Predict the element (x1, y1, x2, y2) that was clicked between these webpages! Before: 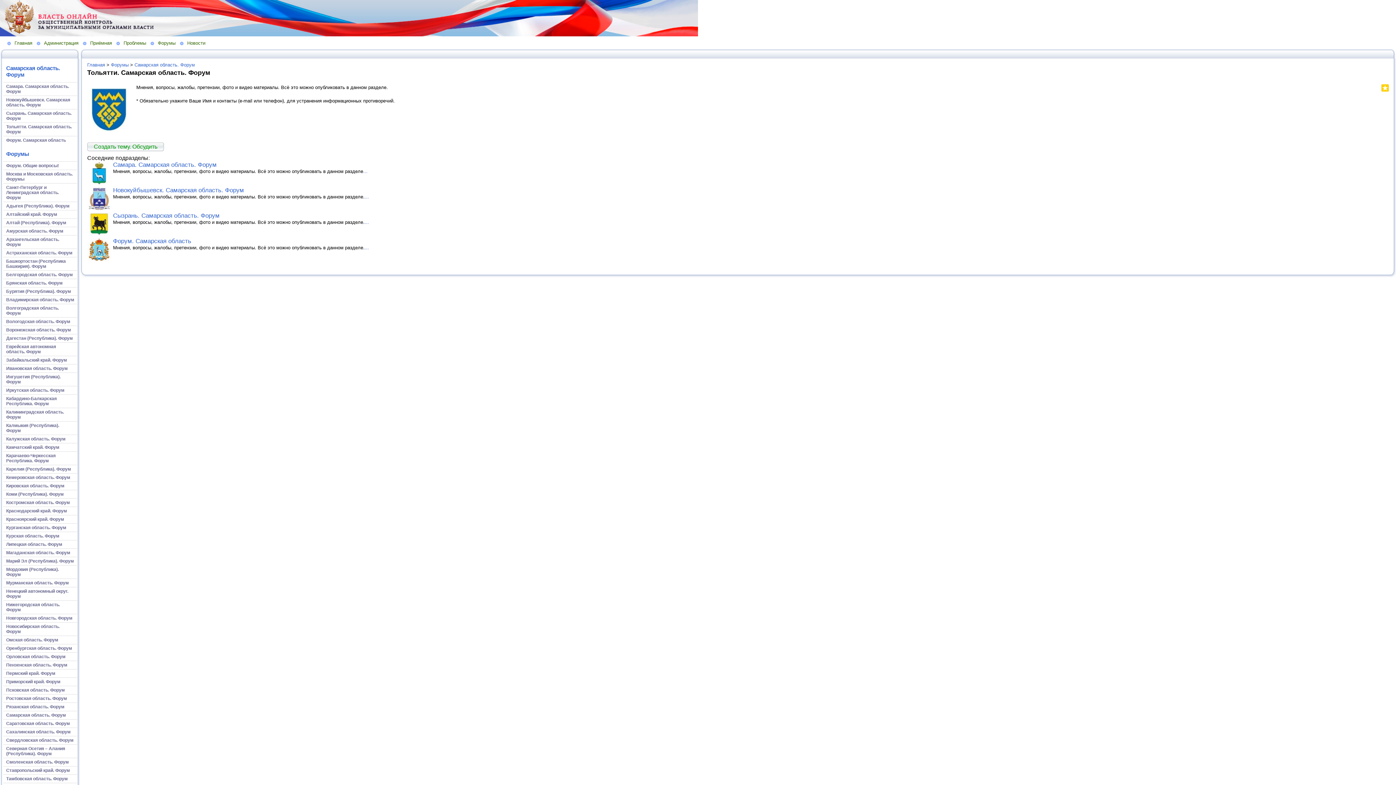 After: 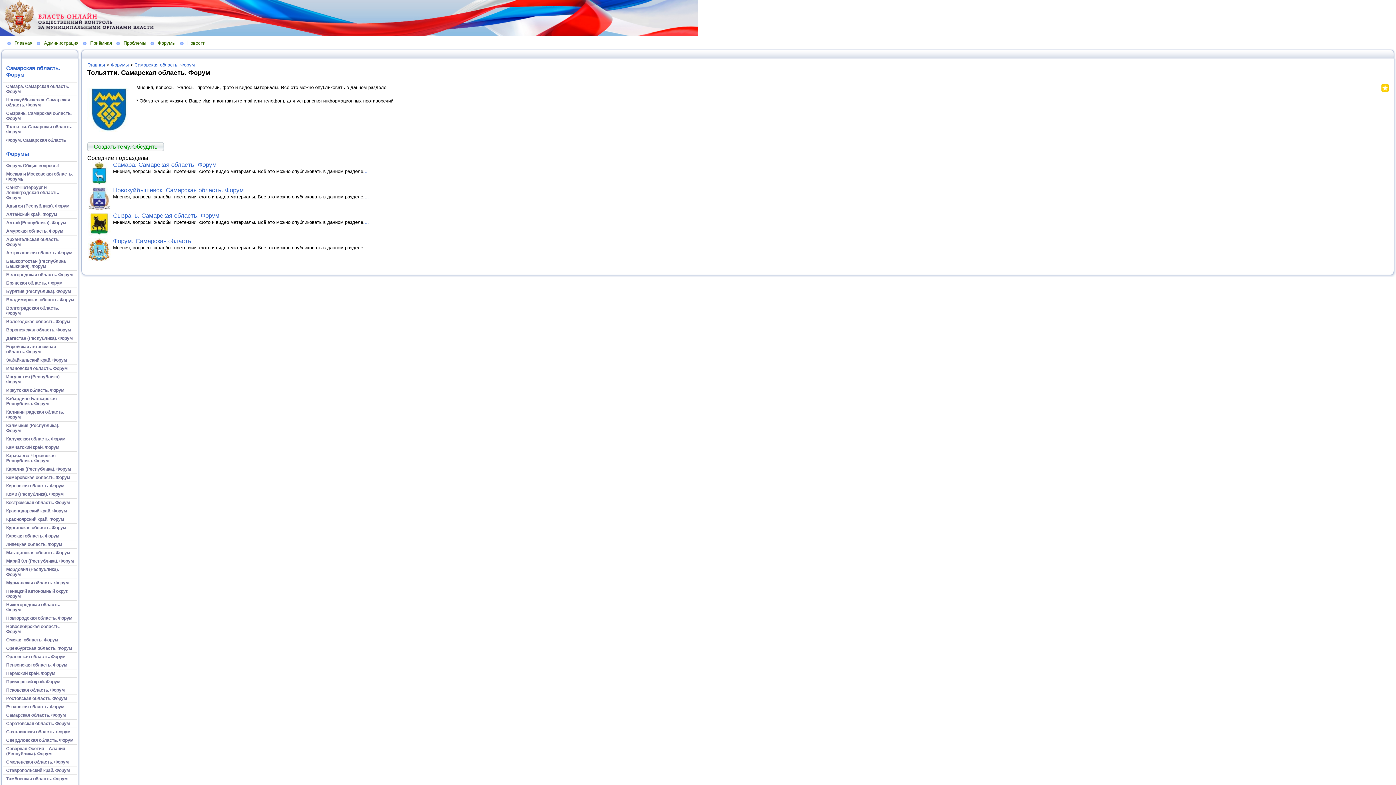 Action: bbox: (1374, 86, 1376, 93)